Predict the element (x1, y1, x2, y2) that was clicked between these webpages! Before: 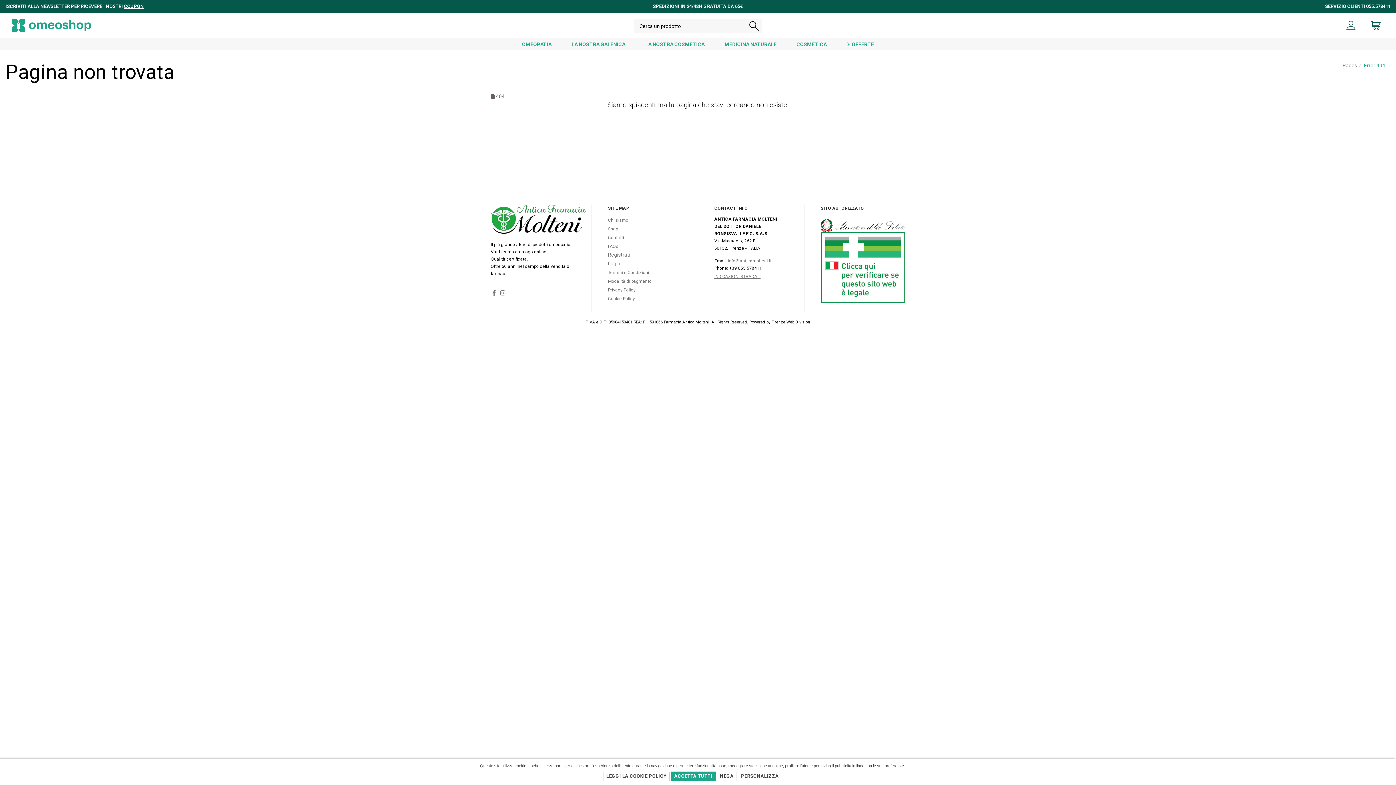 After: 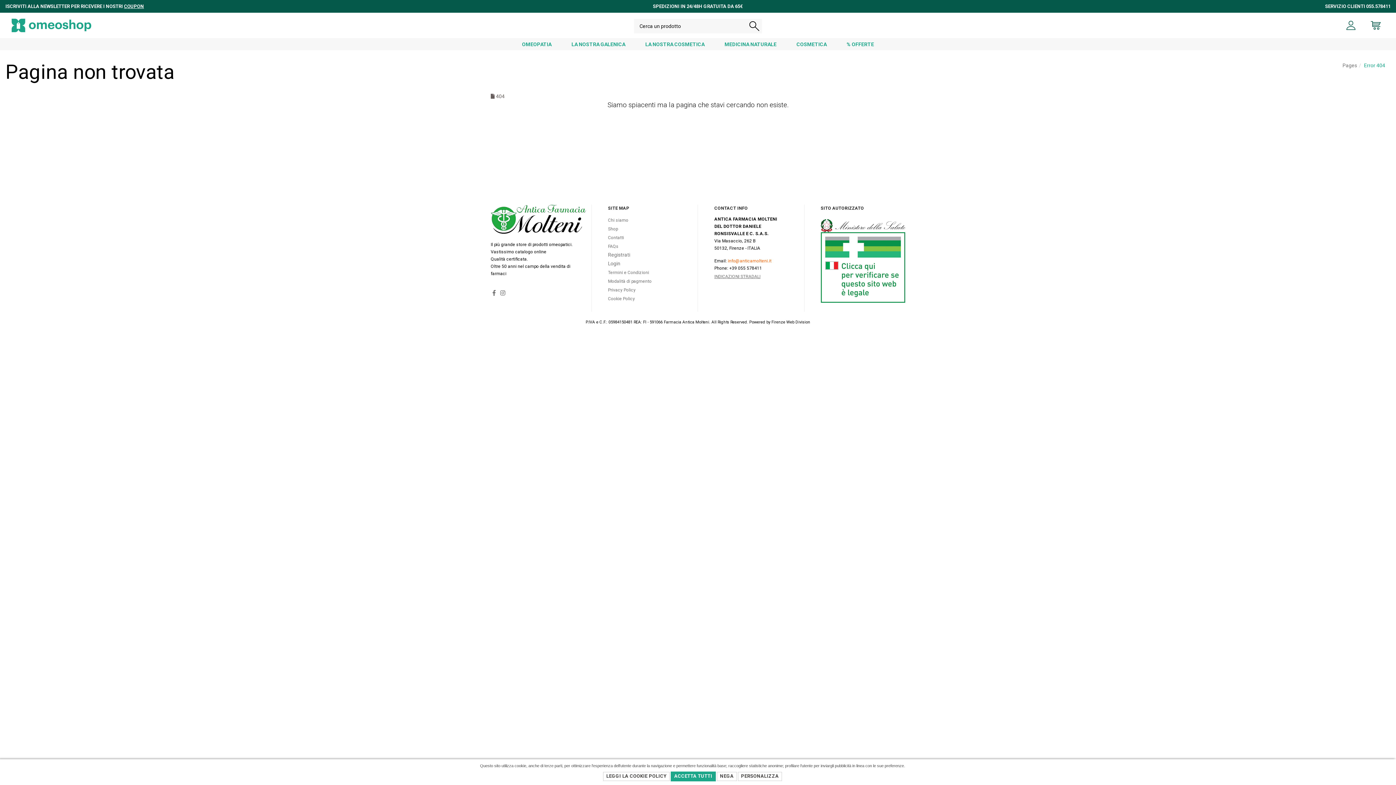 Action: label: info@anticamolteni.it bbox: (728, 258, 771, 263)